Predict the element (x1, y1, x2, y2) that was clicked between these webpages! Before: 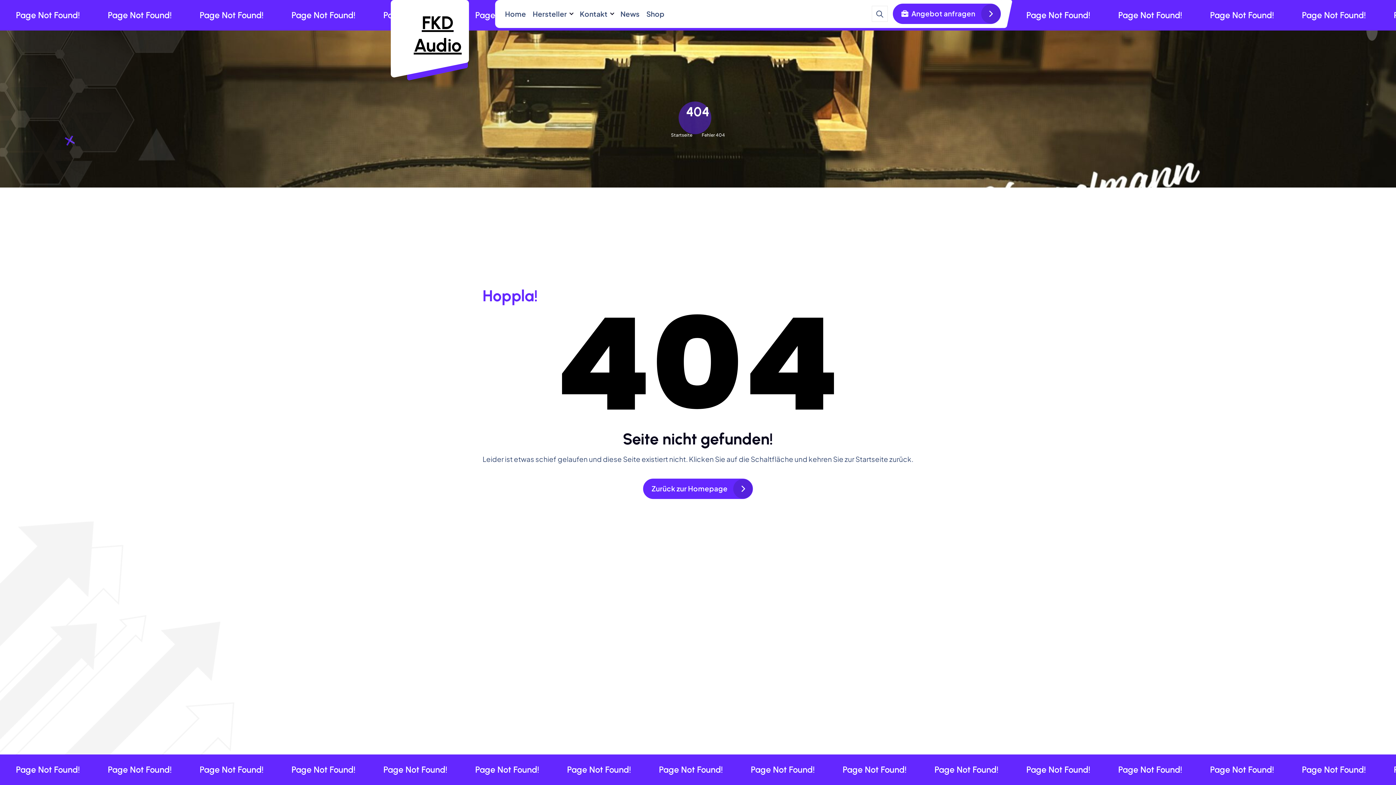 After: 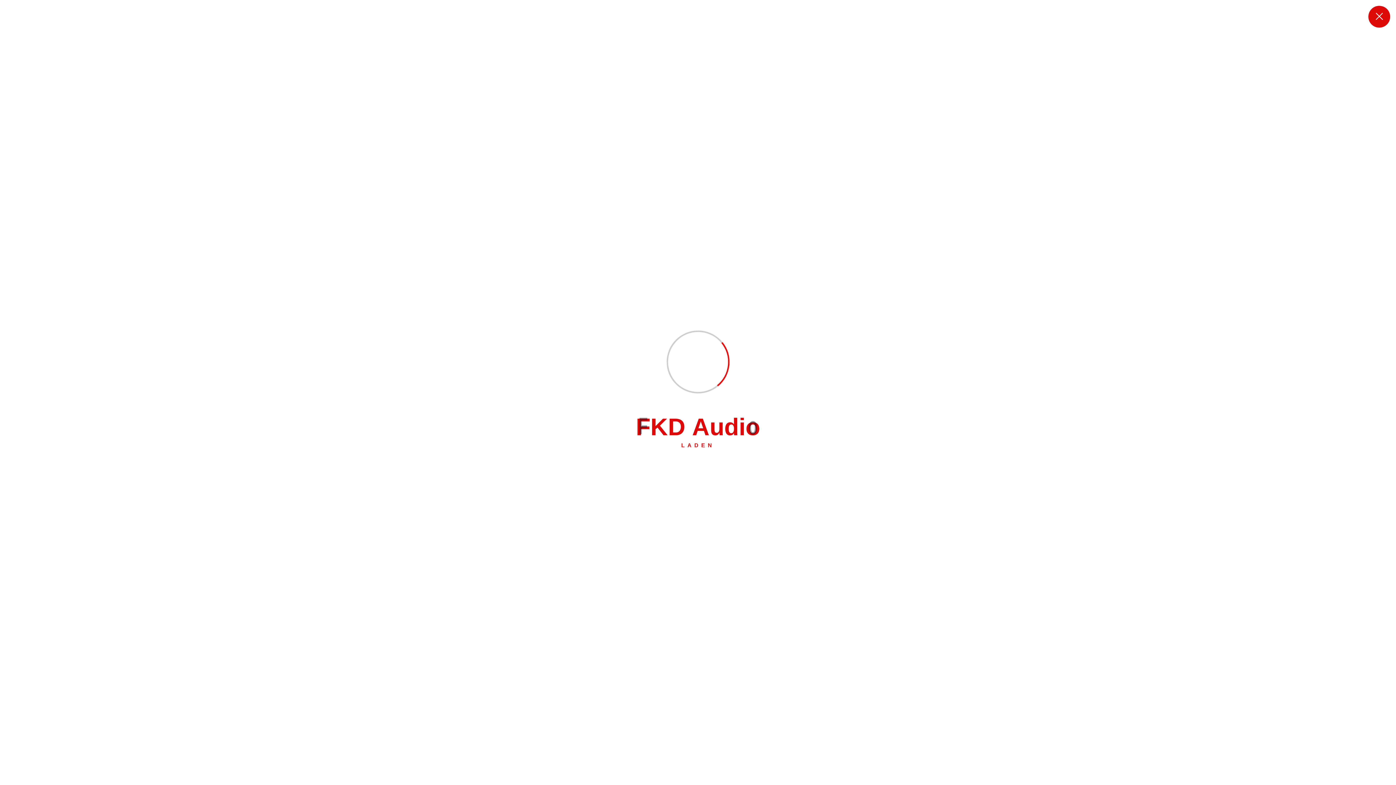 Action: label: Zurück zur Homepage bbox: (643, 478, 753, 499)